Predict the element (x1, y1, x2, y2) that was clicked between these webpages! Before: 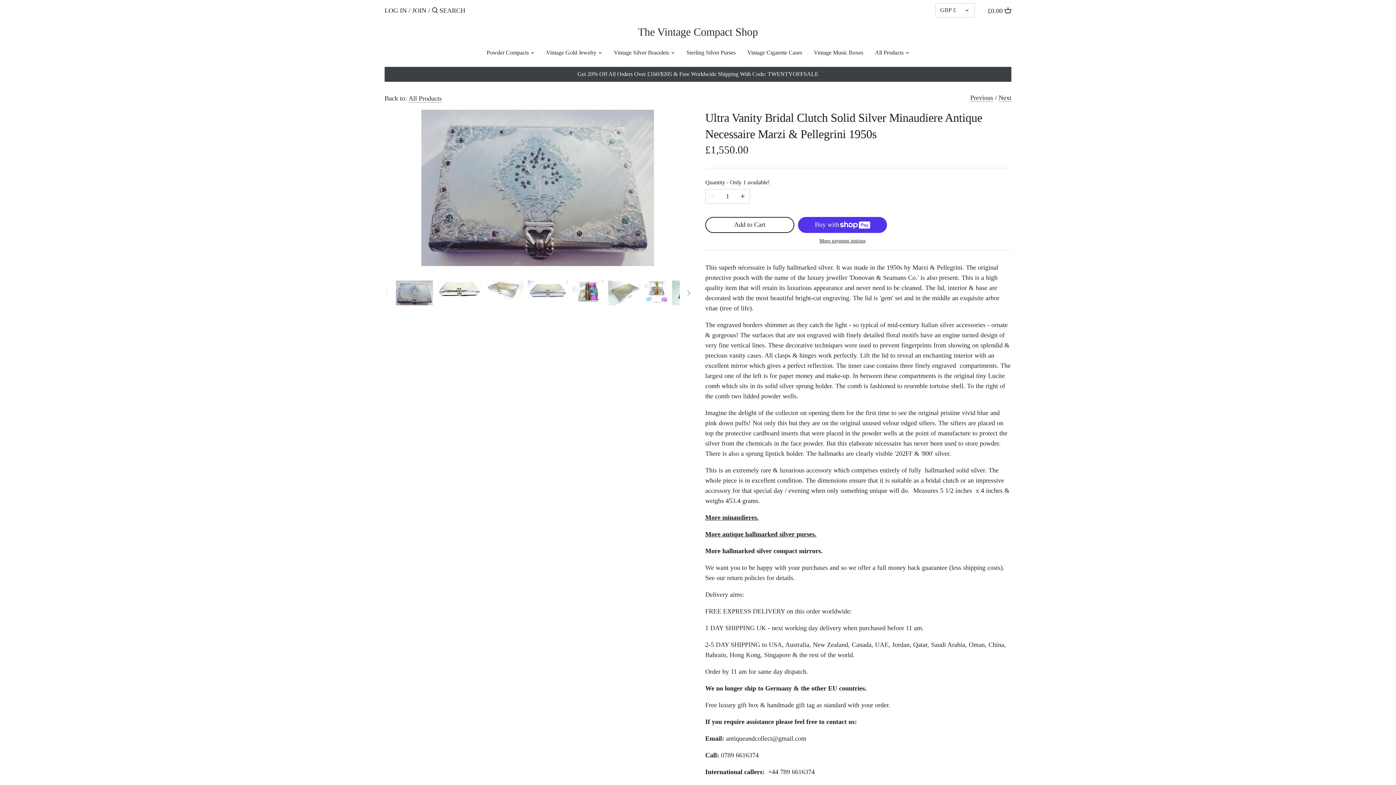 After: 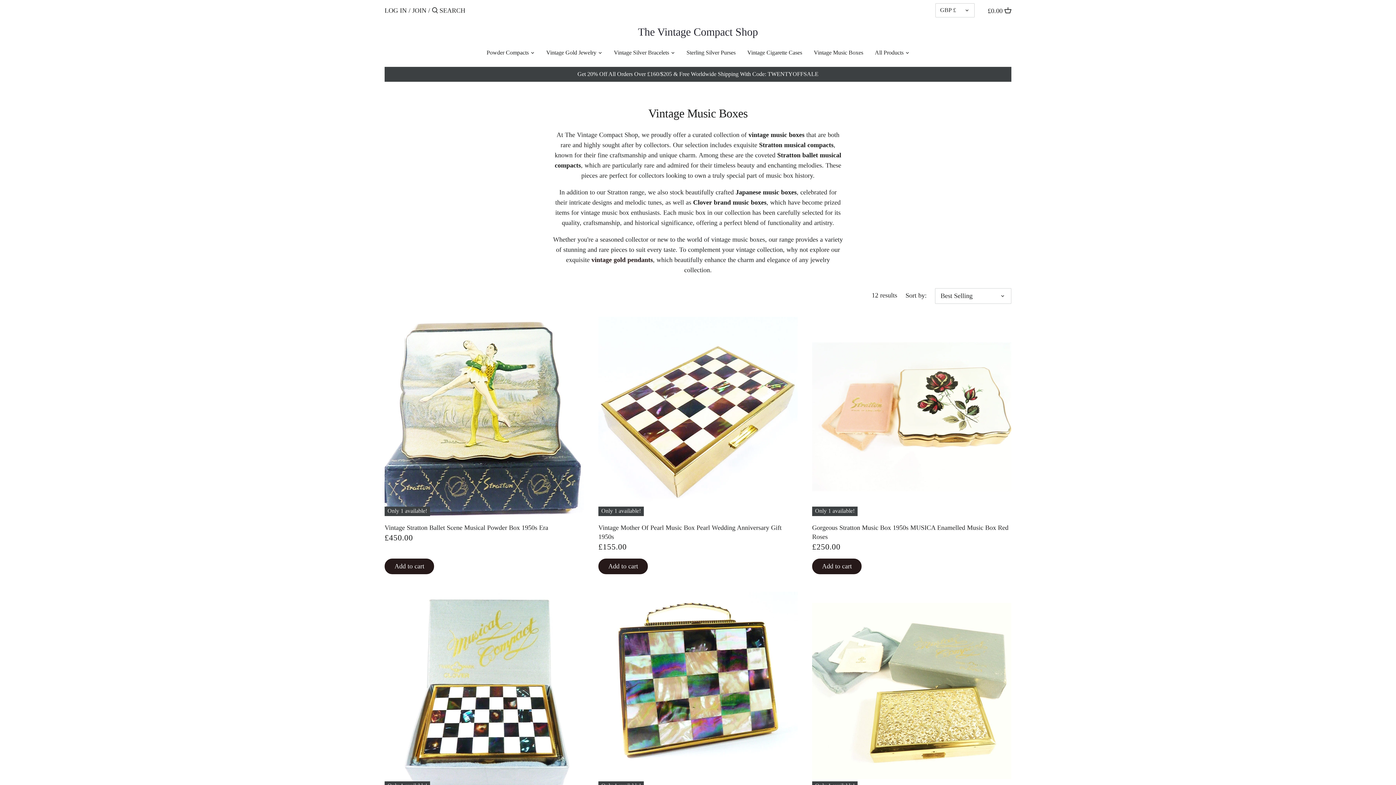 Action: bbox: (808, 46, 869, 60) label: Vintage Music Boxes